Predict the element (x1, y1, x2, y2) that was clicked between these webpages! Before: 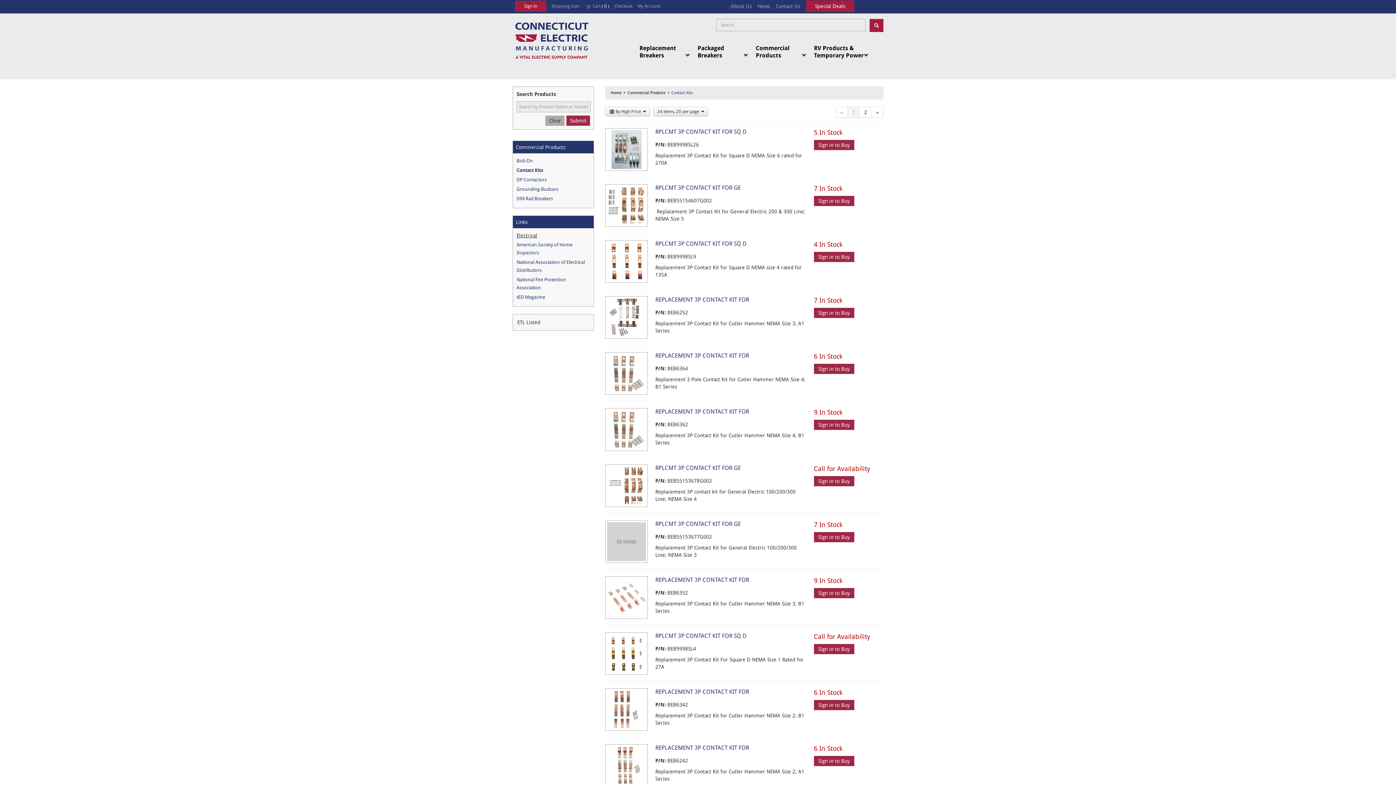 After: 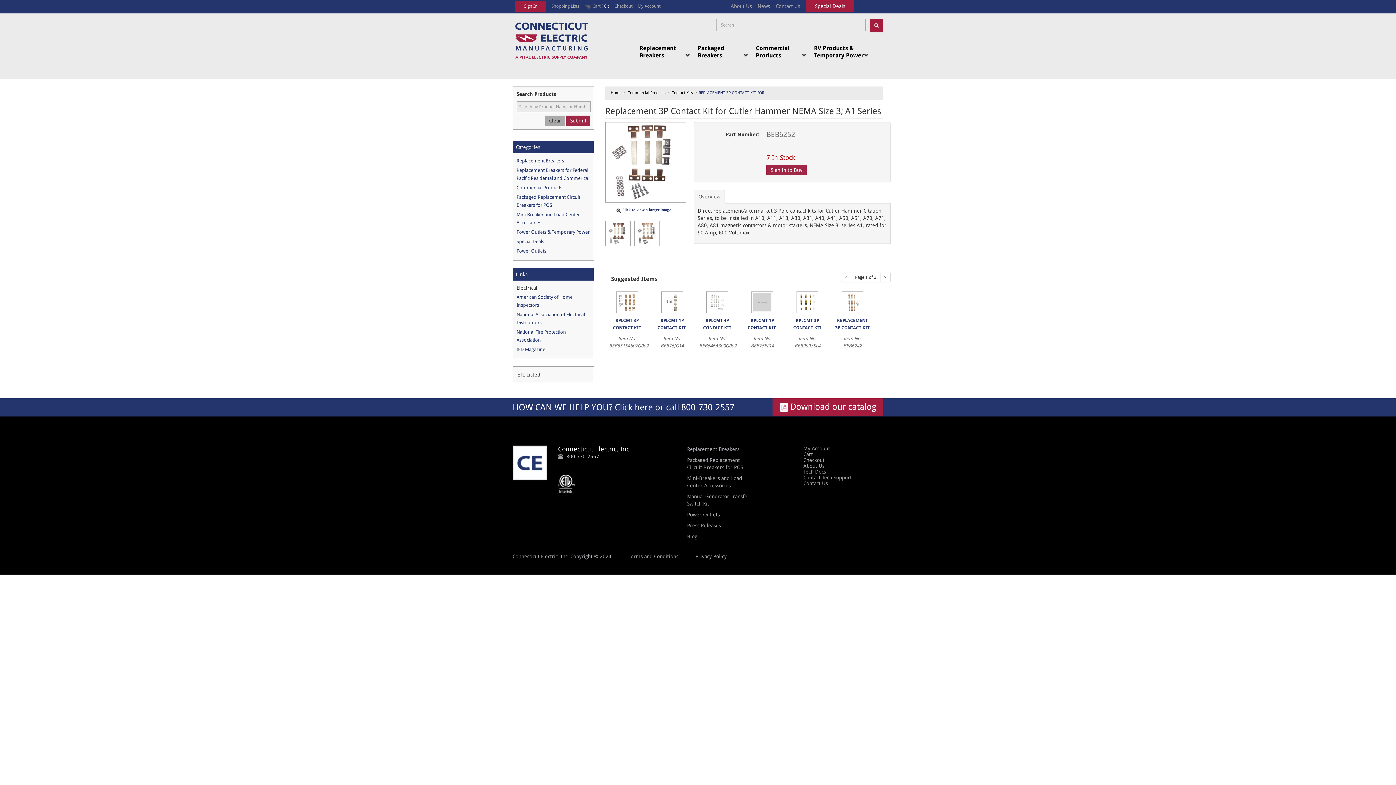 Action: bbox: (605, 296, 644, 339)